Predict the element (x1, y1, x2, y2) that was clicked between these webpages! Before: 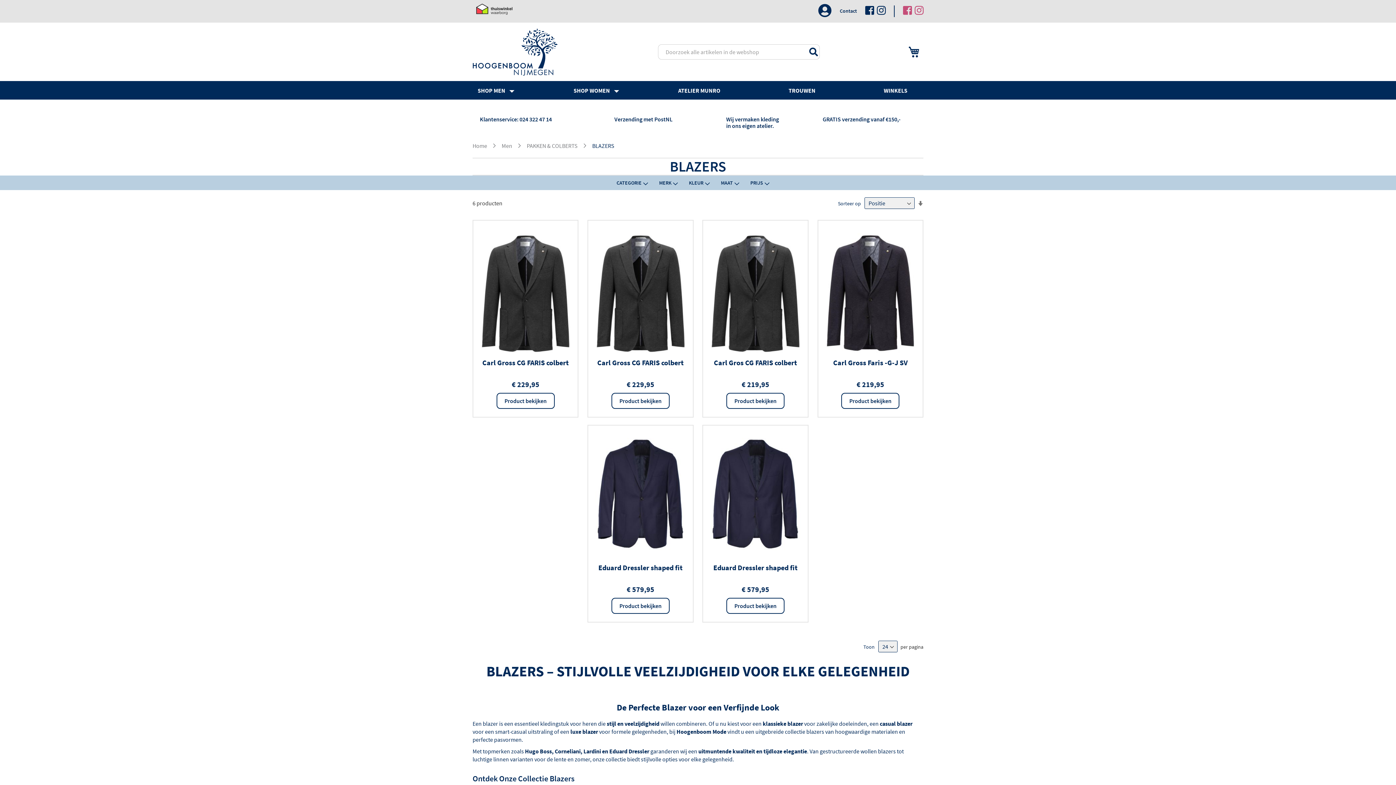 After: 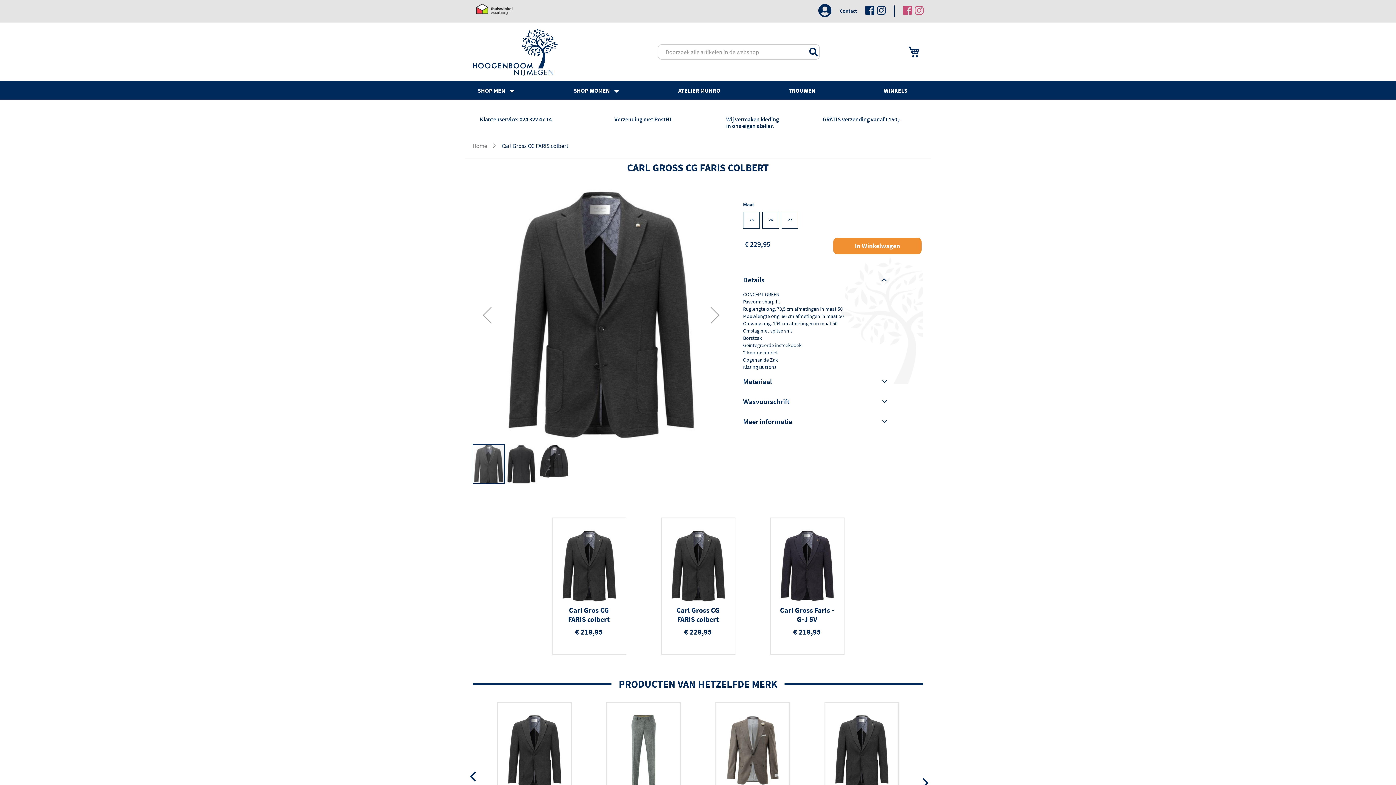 Action: bbox: (480, 231, 570, 356)